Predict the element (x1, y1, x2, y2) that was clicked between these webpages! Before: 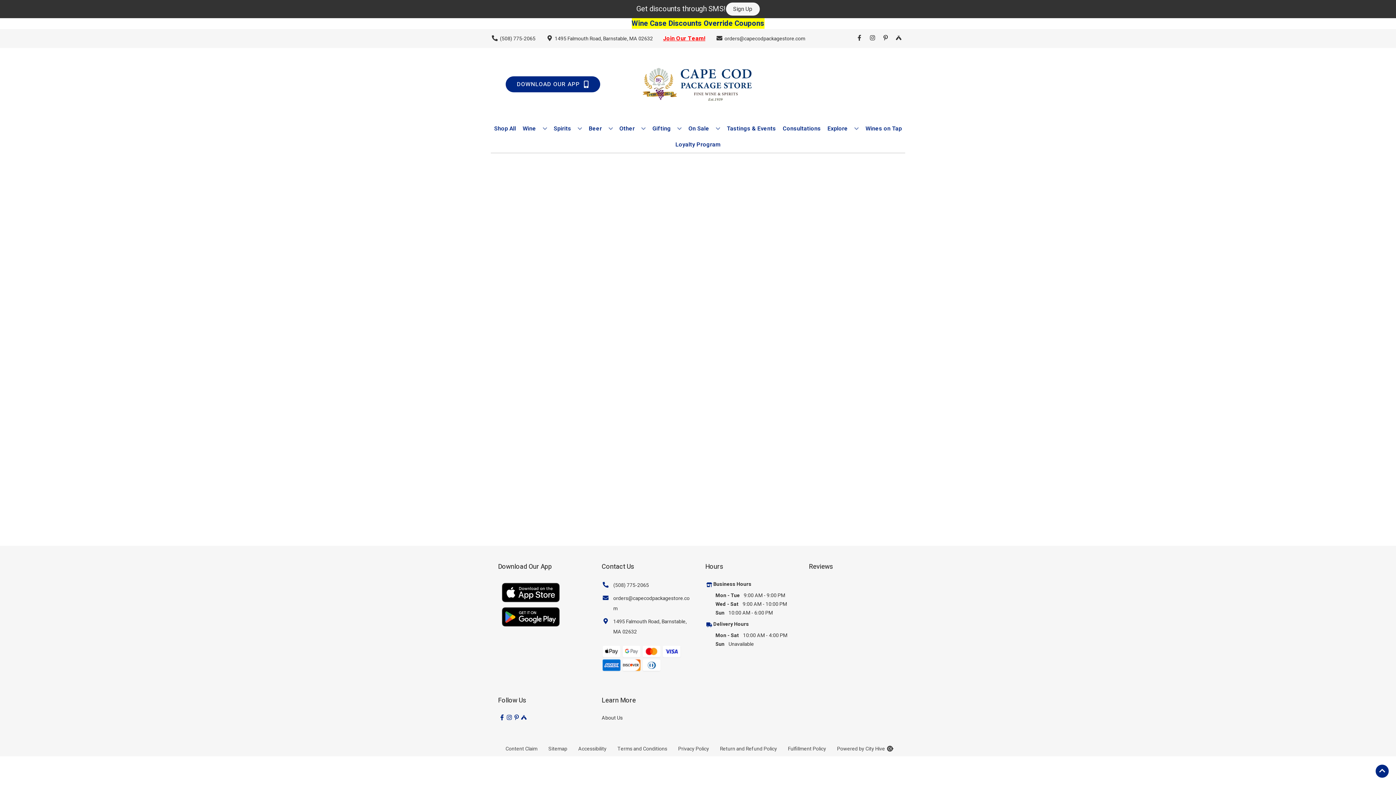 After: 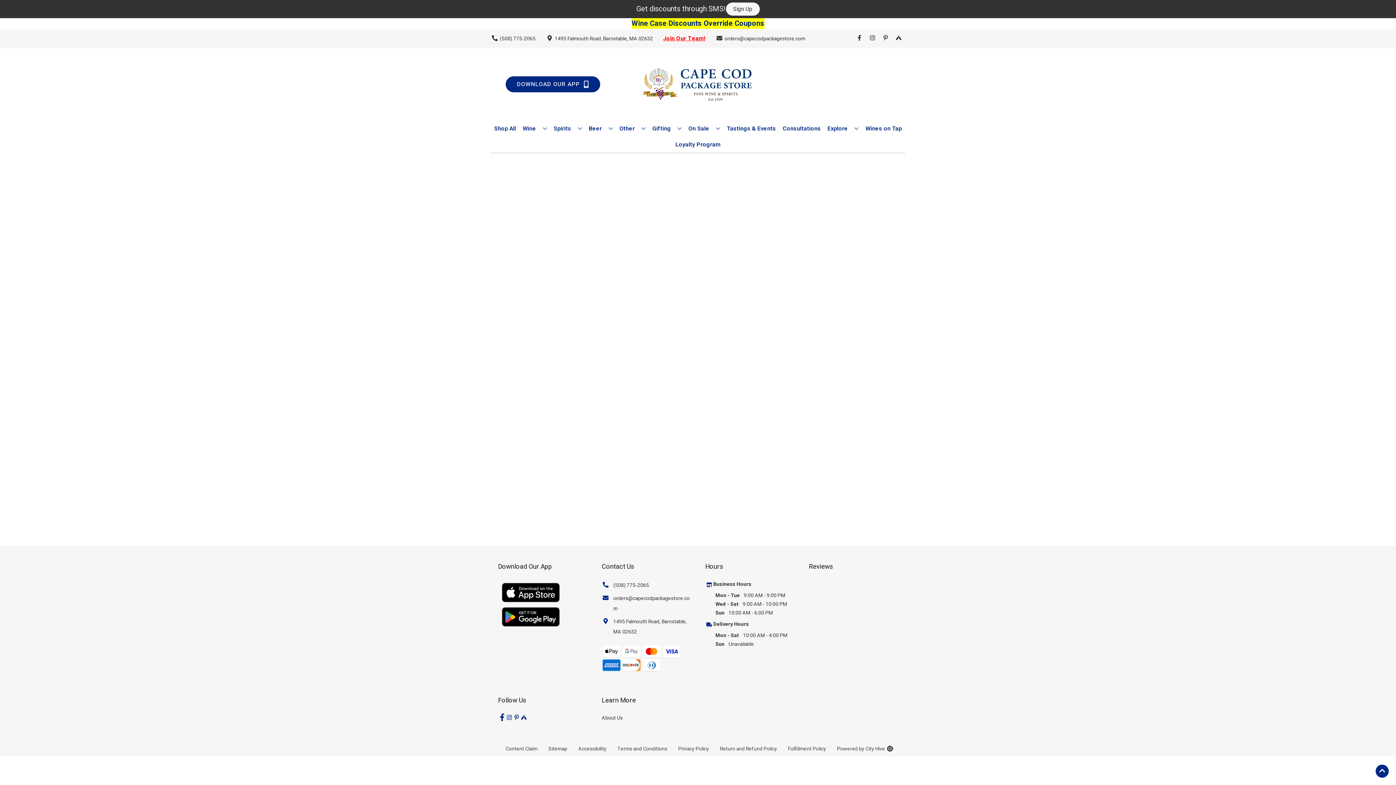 Action: label: Opens facebook in a new tab bbox: (498, 714, 505, 721)